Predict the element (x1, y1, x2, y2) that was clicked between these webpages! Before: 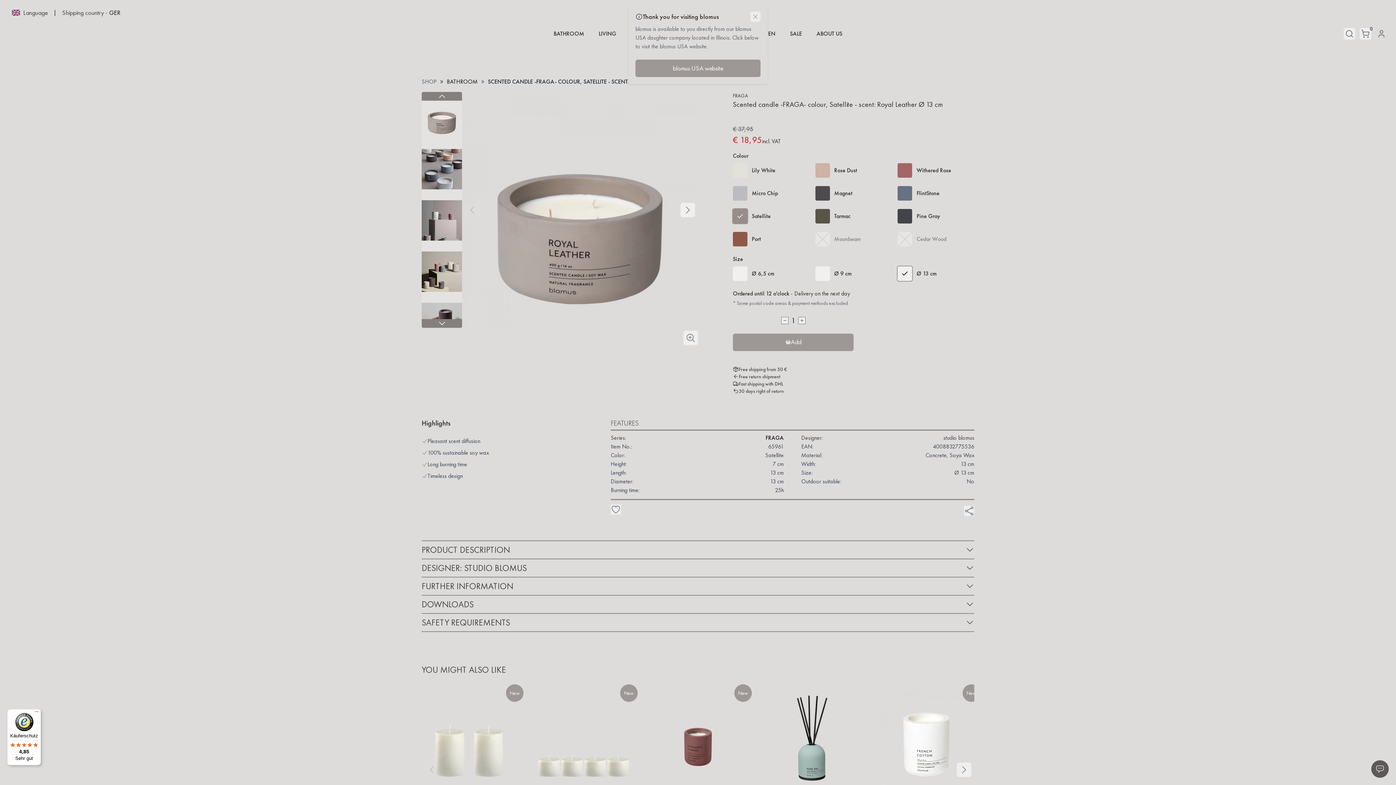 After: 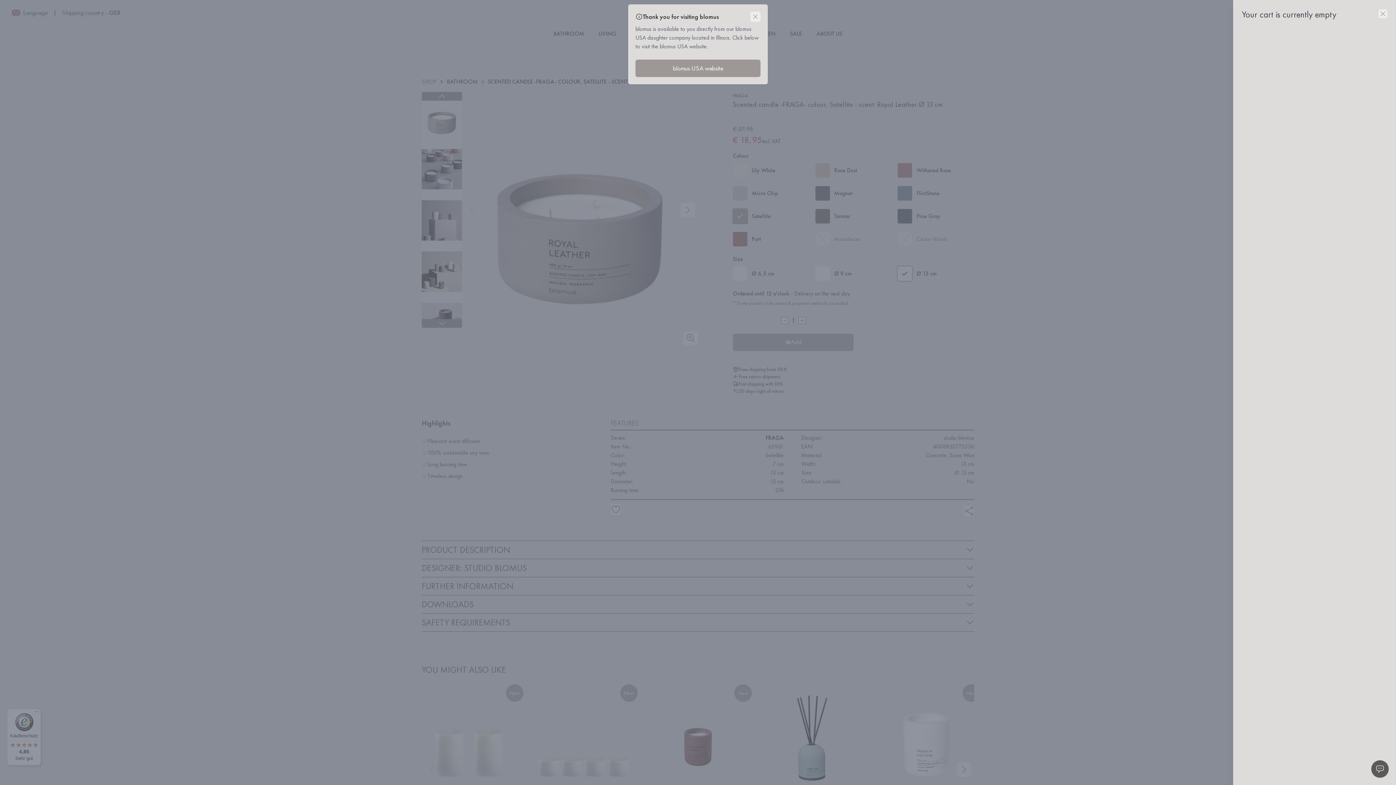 Action: bbox: (1360, 28, 1371, 39)